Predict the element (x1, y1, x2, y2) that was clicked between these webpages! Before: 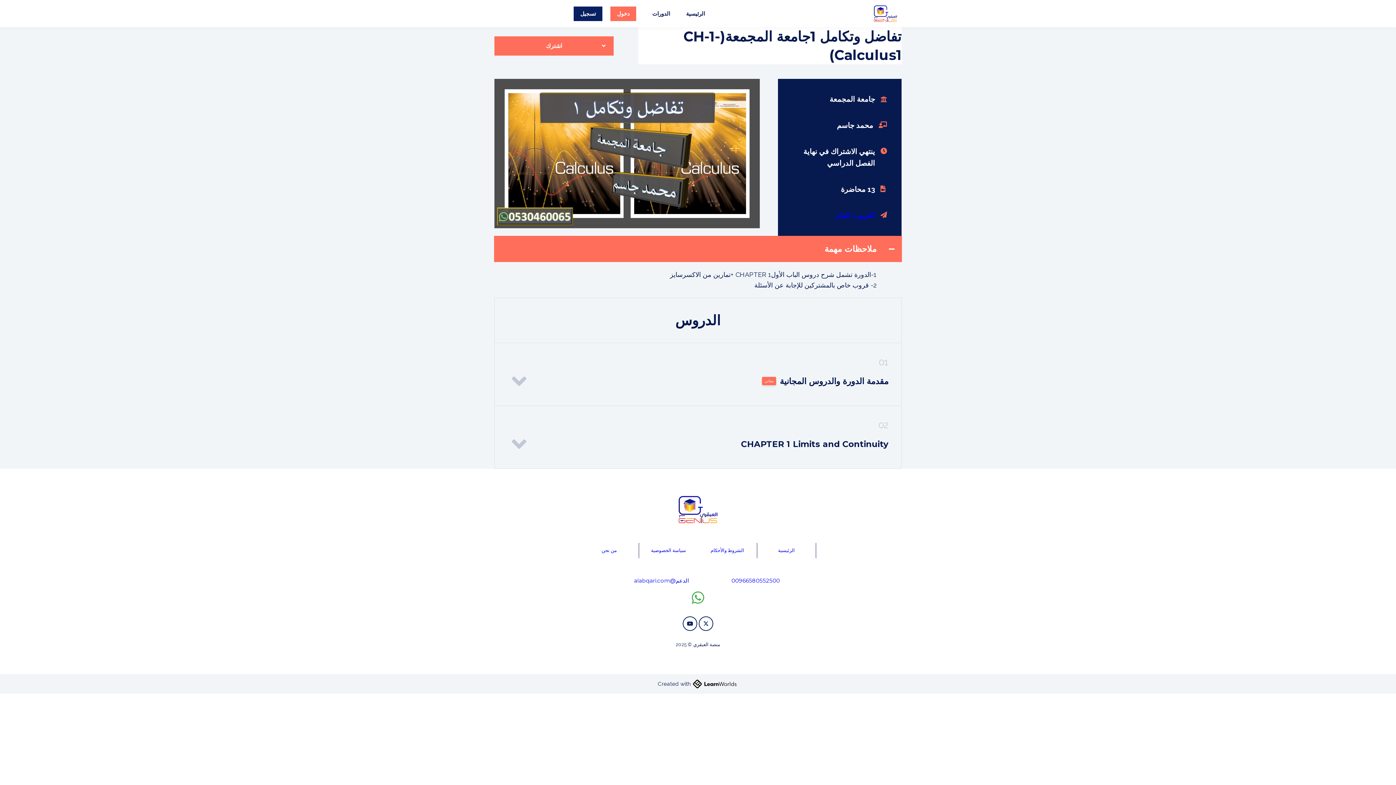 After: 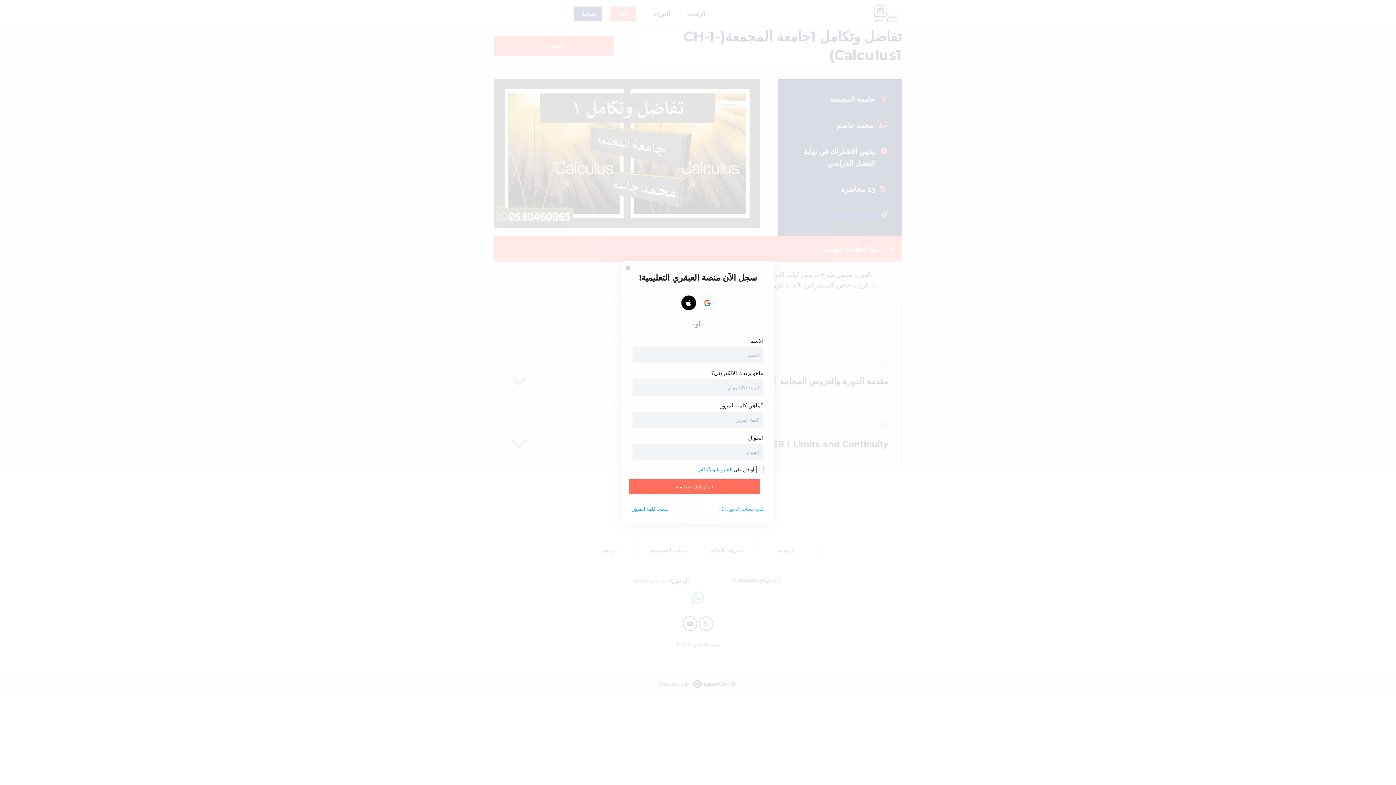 Action: label: تسجيل bbox: (573, 6, 602, 20)